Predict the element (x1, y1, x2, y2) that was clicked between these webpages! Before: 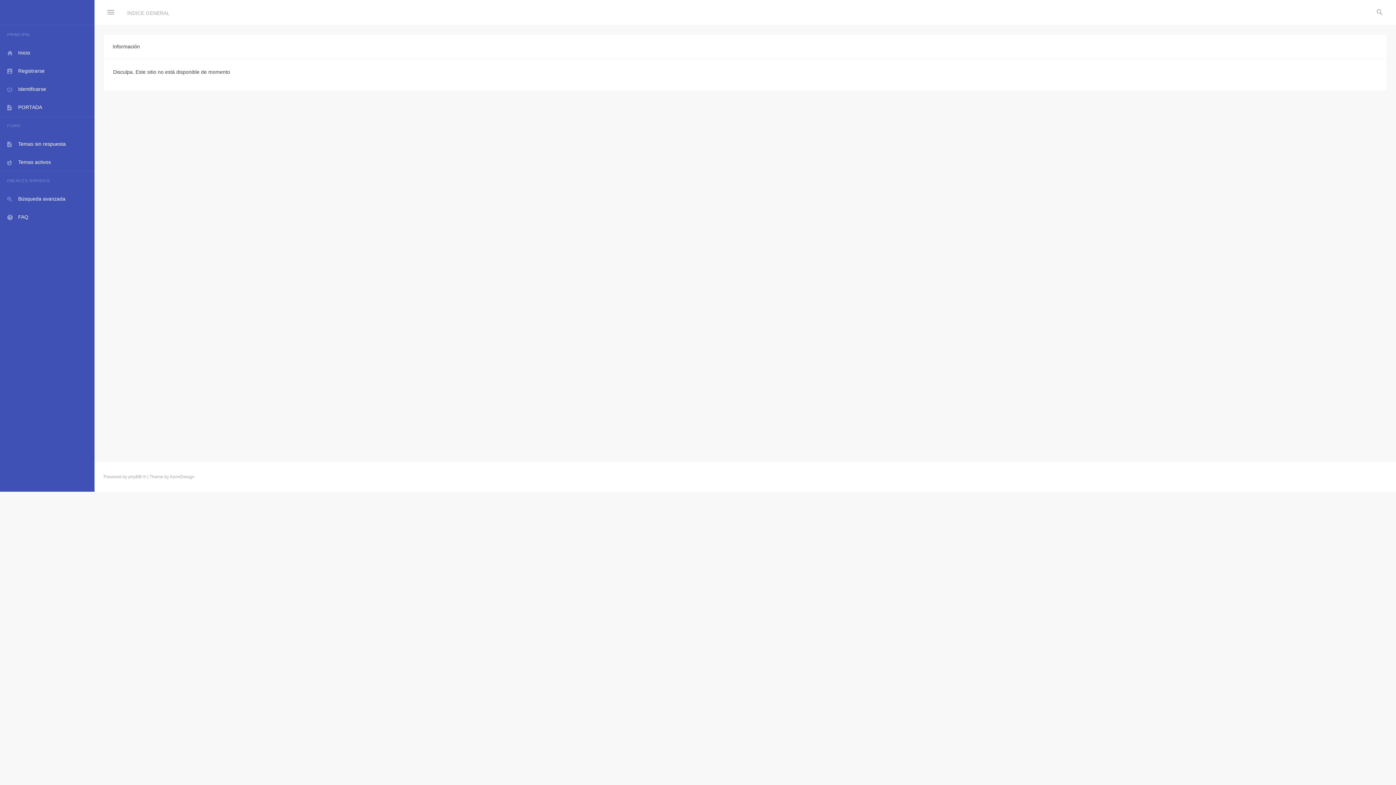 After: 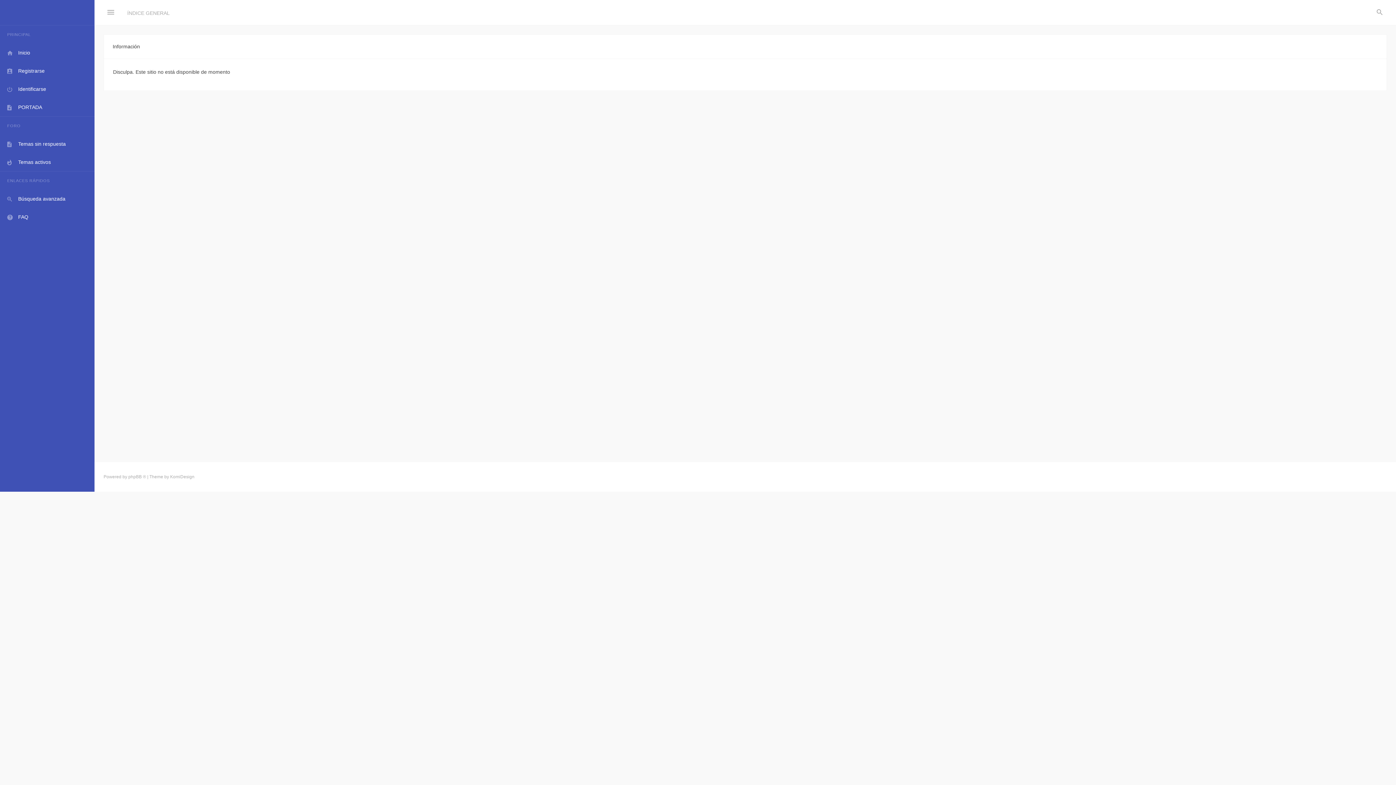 Action: label: ÍNDICE GENERAL bbox: (127, 10, 169, 16)